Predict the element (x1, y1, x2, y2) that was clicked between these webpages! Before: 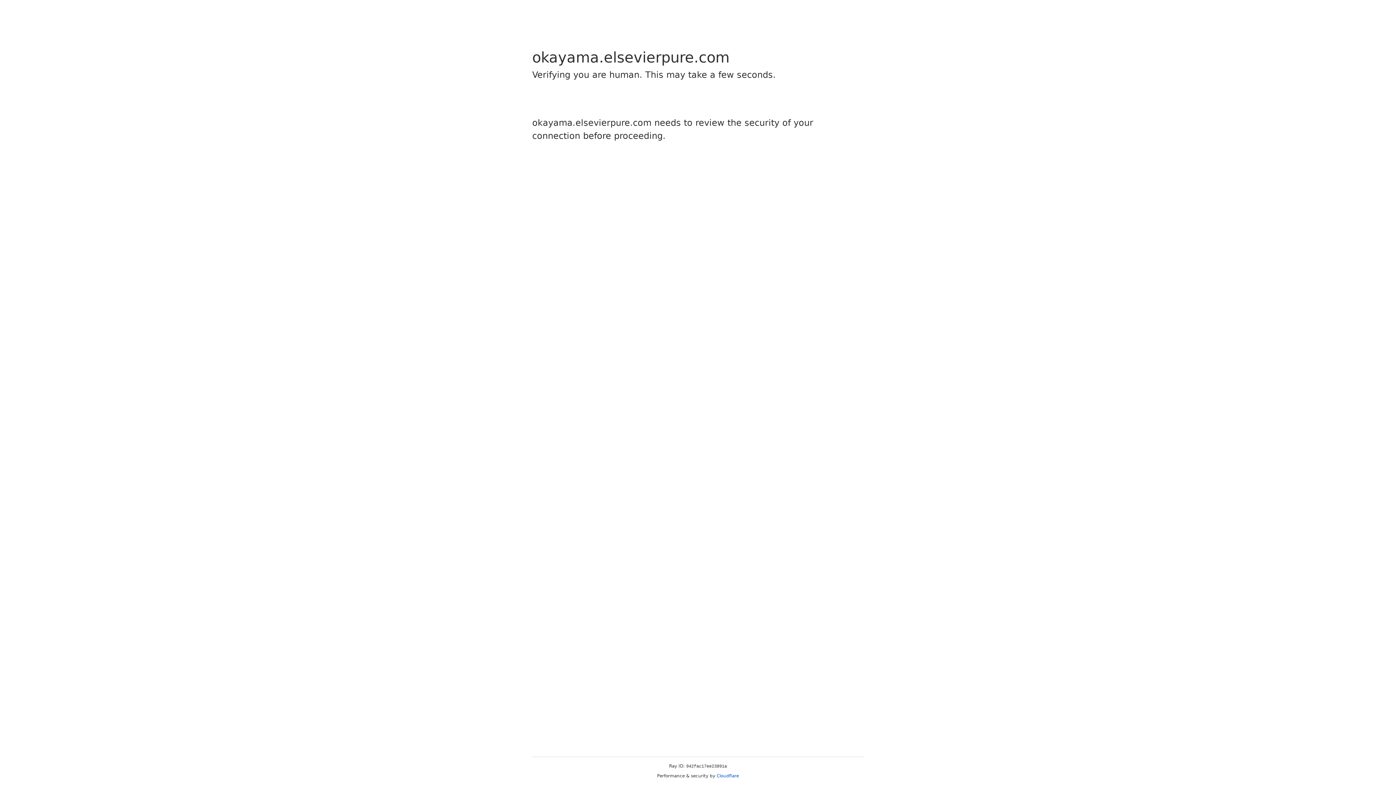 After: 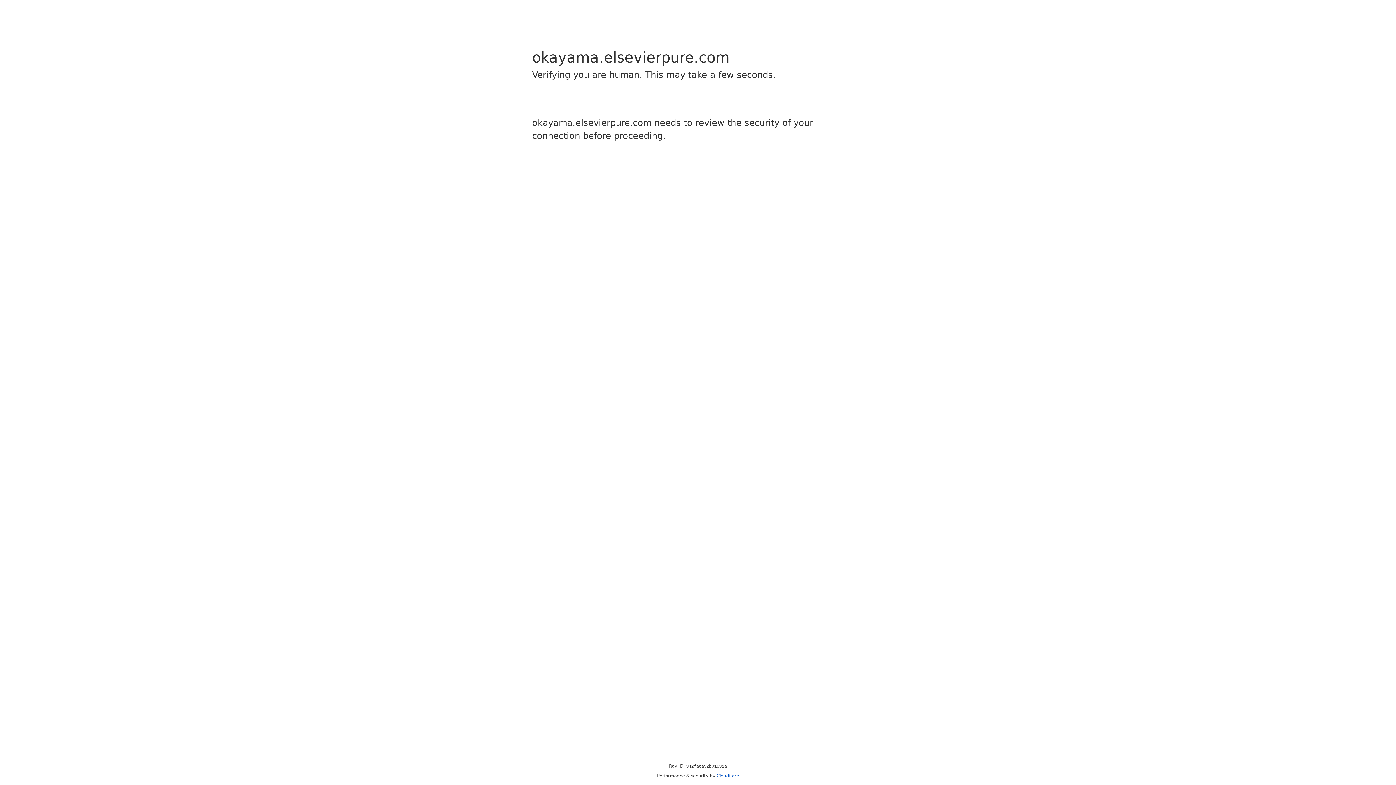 Action: label: Cloudflare bbox: (716, 773, 739, 778)